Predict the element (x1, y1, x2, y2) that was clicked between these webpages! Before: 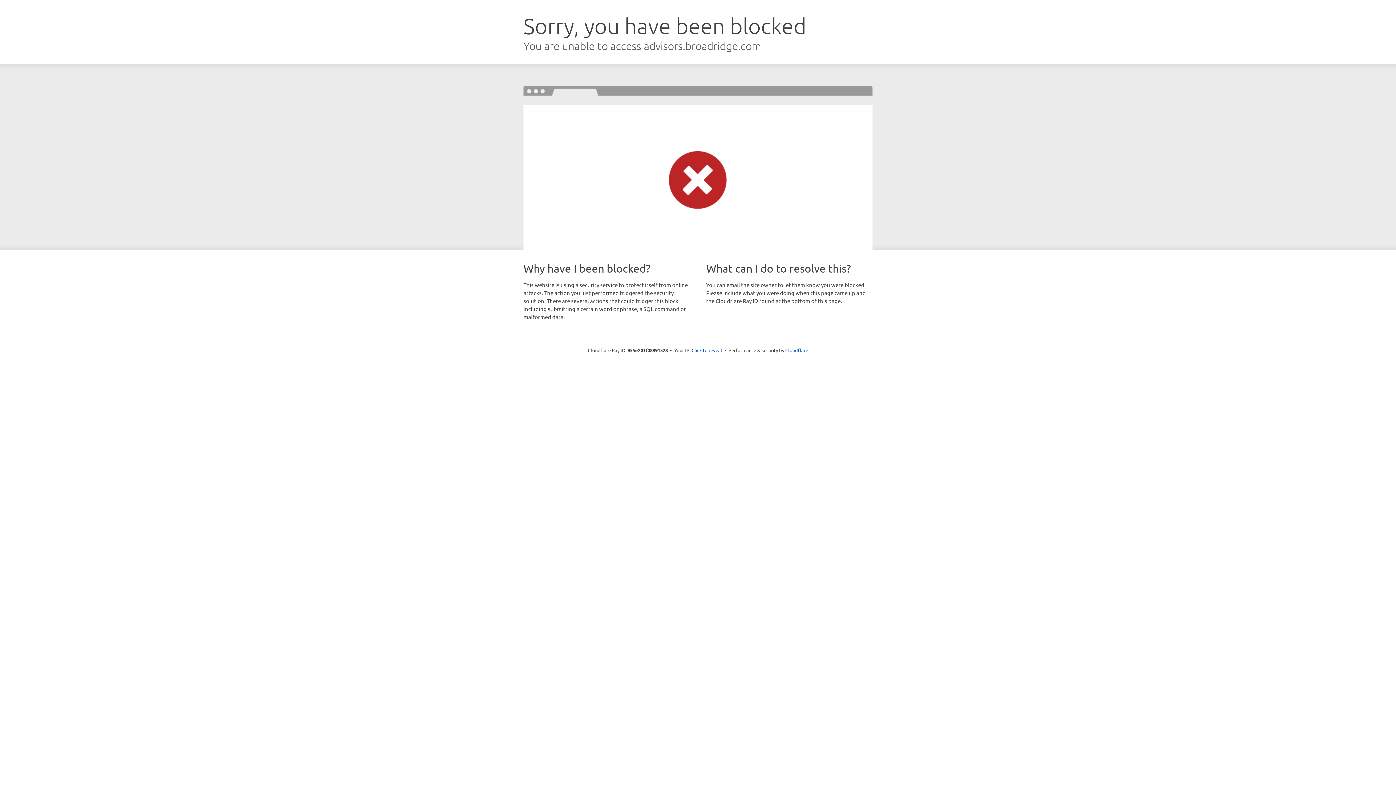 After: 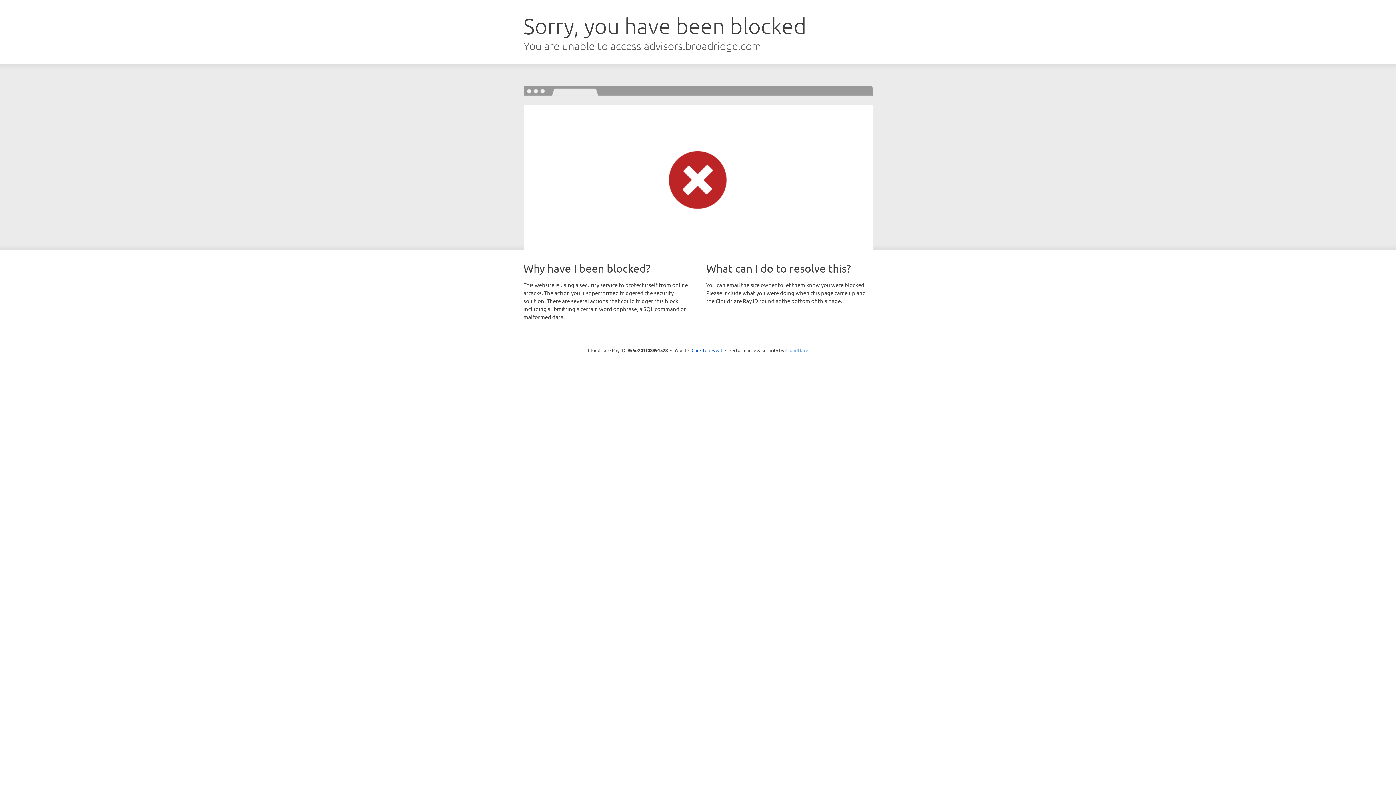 Action: bbox: (785, 347, 808, 353) label: Cloudflare